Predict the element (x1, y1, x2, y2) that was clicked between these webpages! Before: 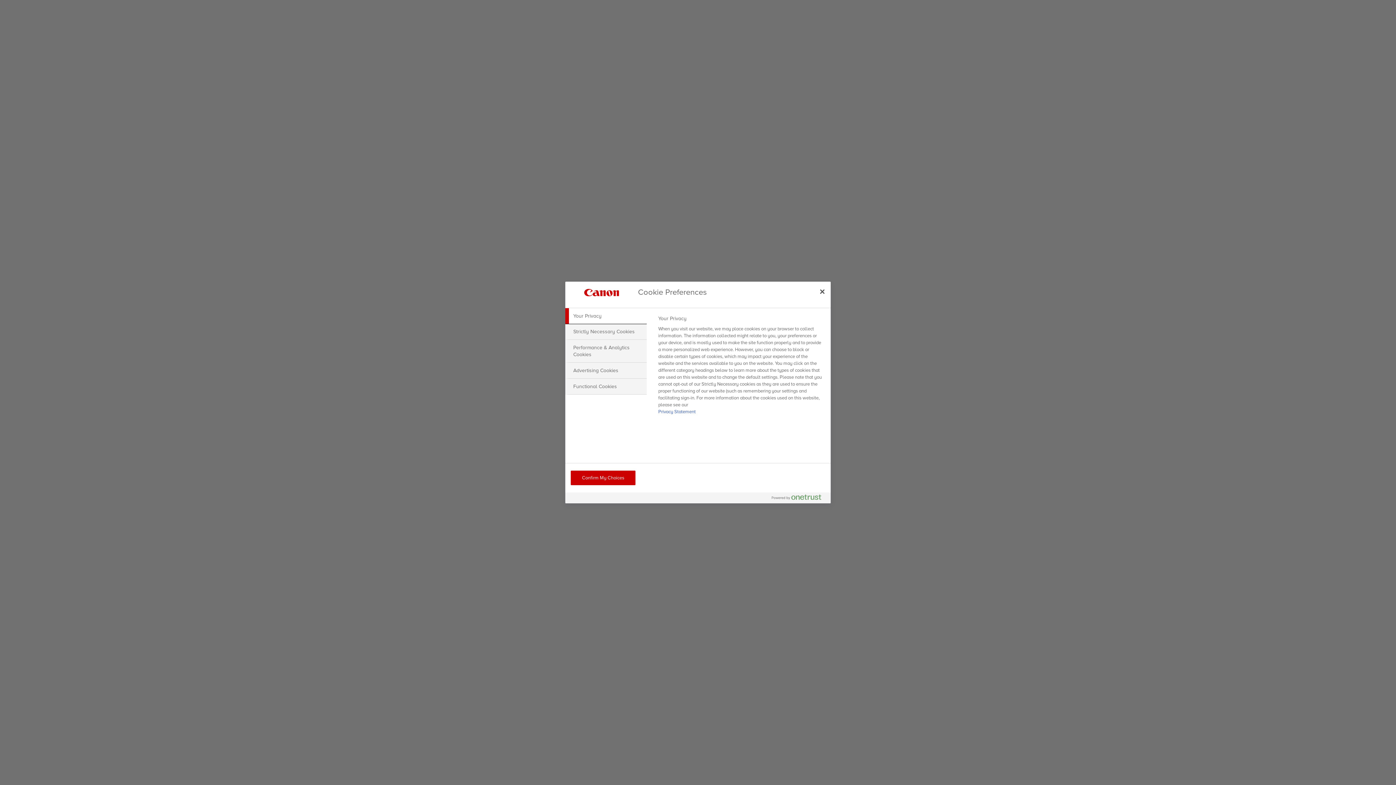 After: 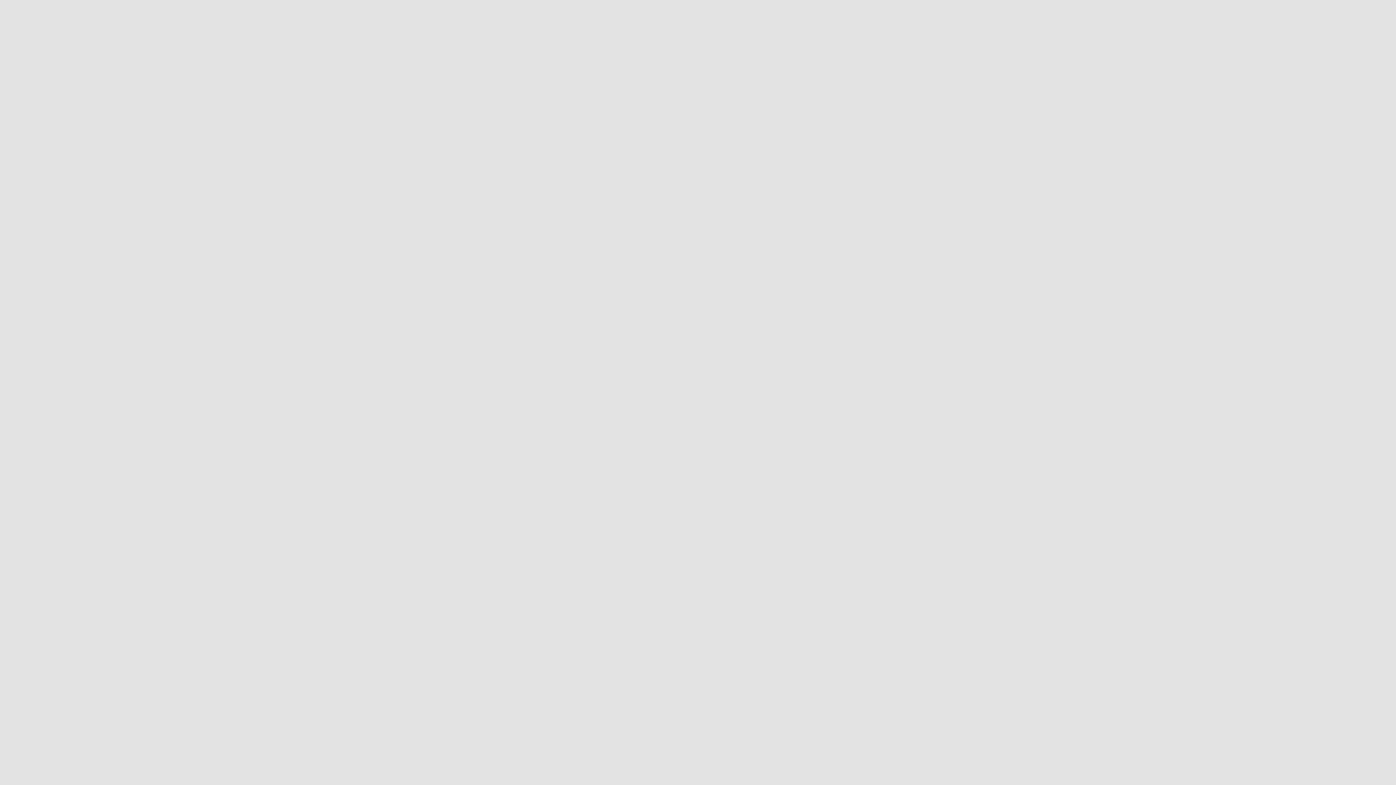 Action: bbox: (570, 470, 635, 485) label: Confirm My Choices